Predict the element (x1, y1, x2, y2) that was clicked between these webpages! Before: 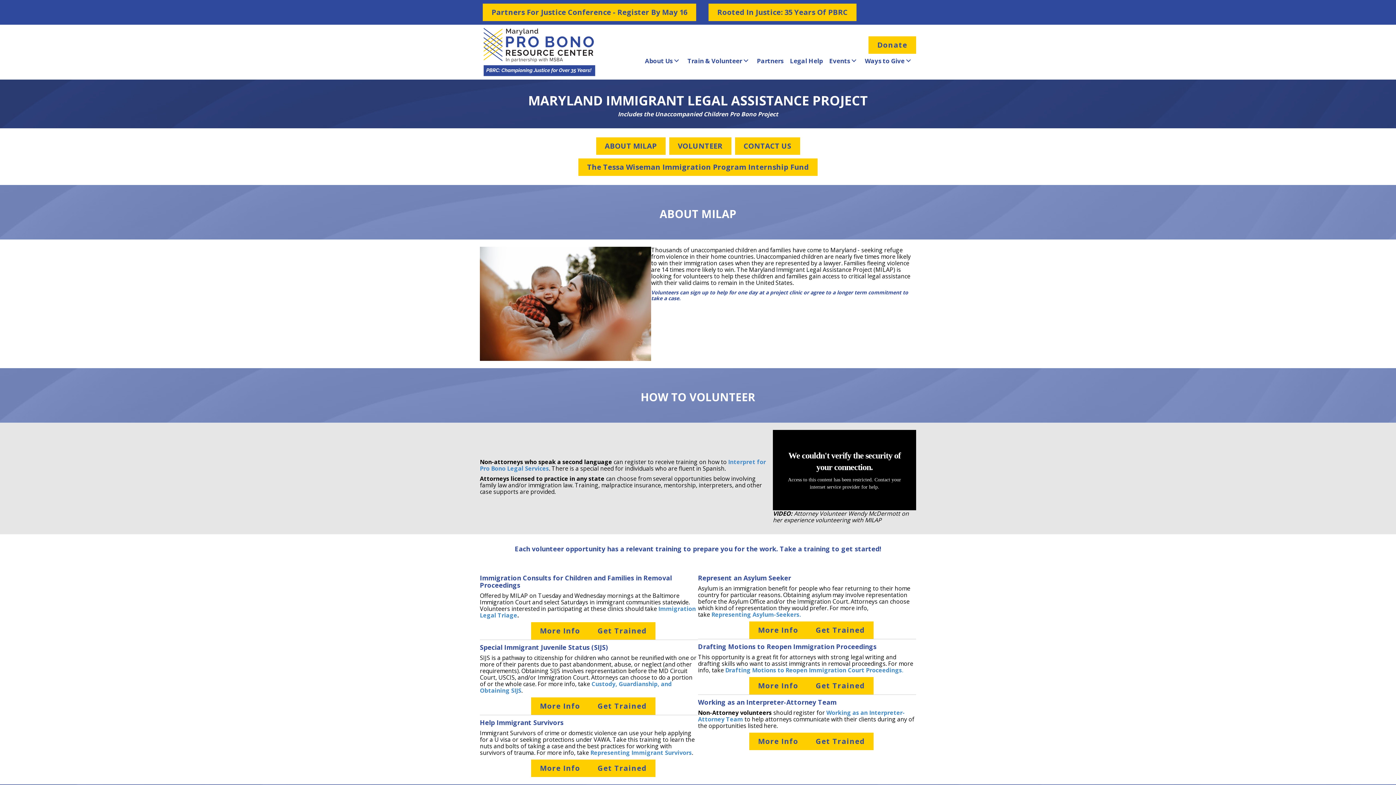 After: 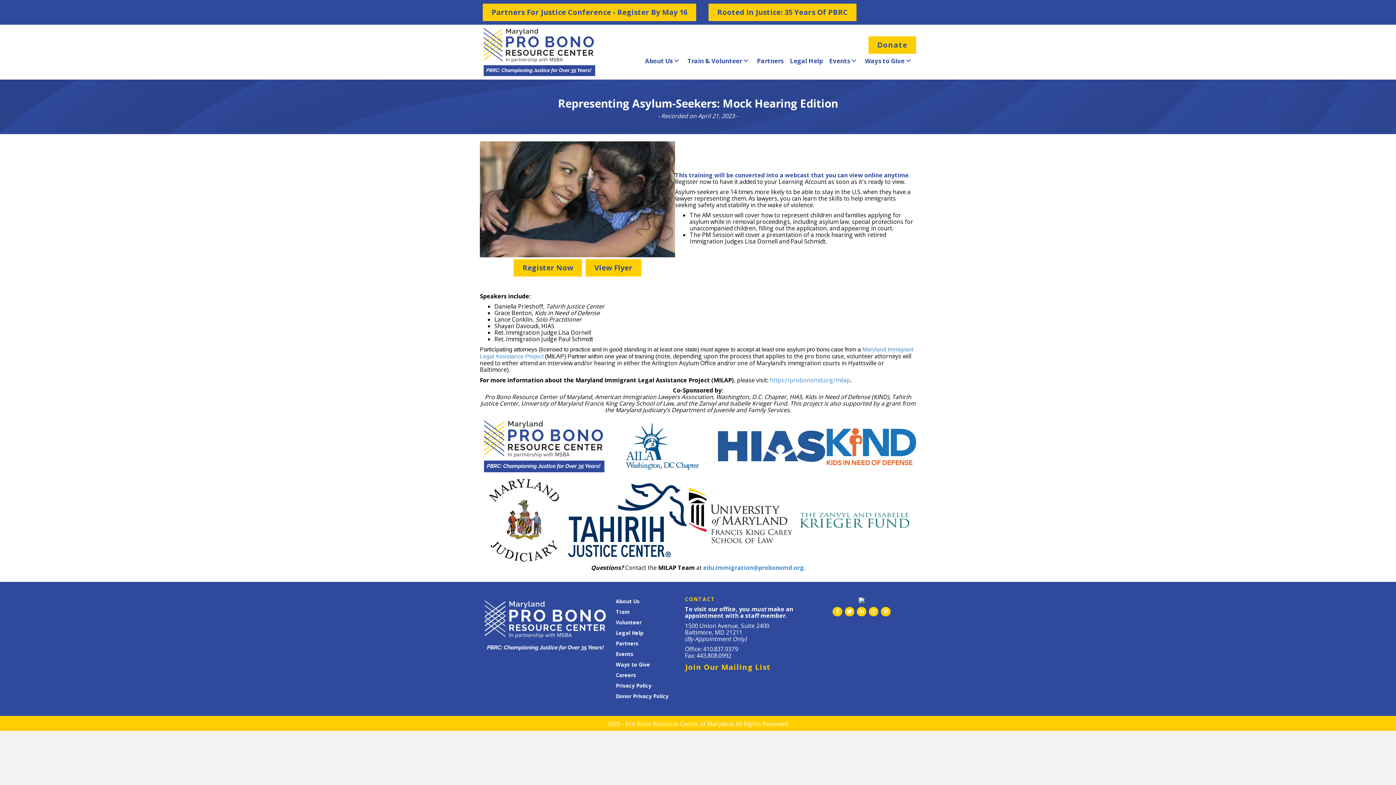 Action: label: Representing Asylum-Seekers. bbox: (711, 611, 801, 619)